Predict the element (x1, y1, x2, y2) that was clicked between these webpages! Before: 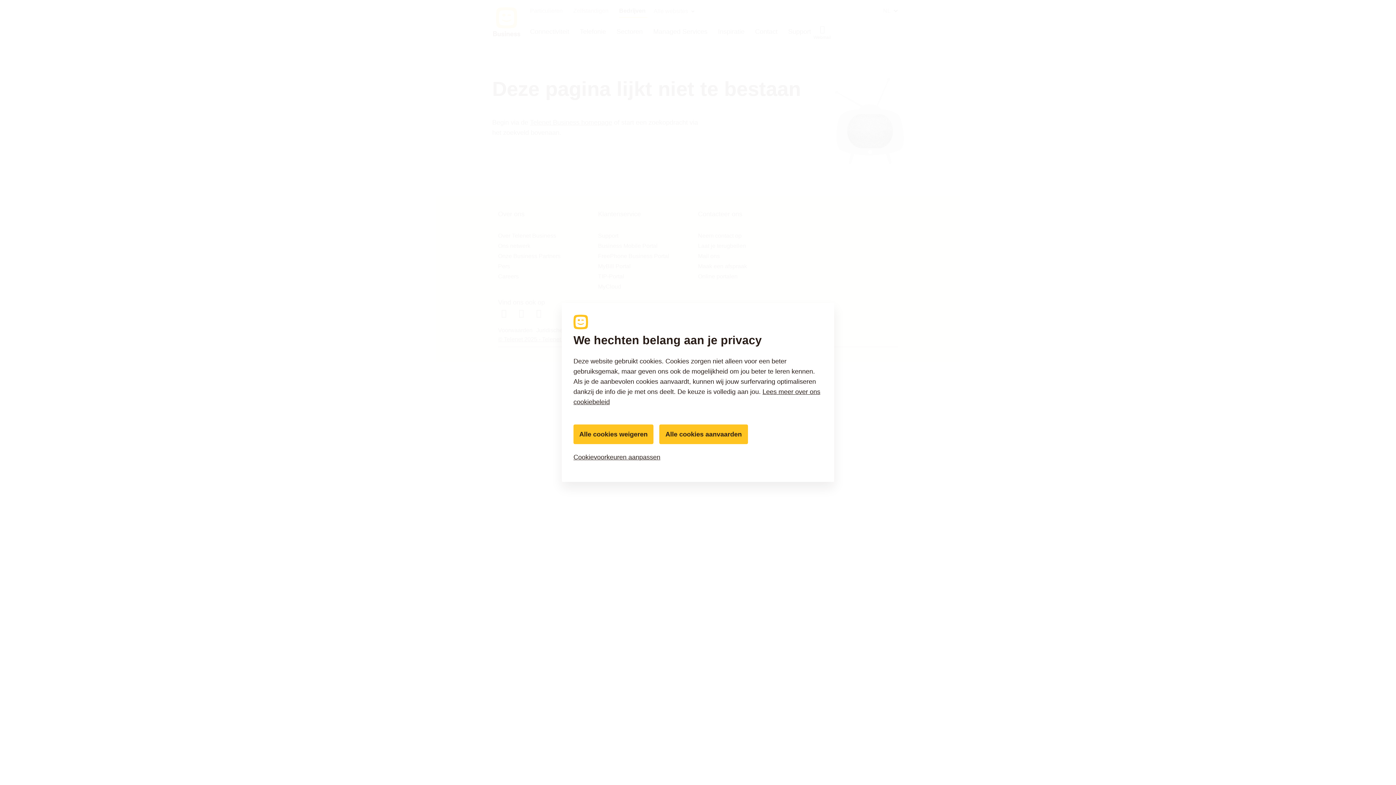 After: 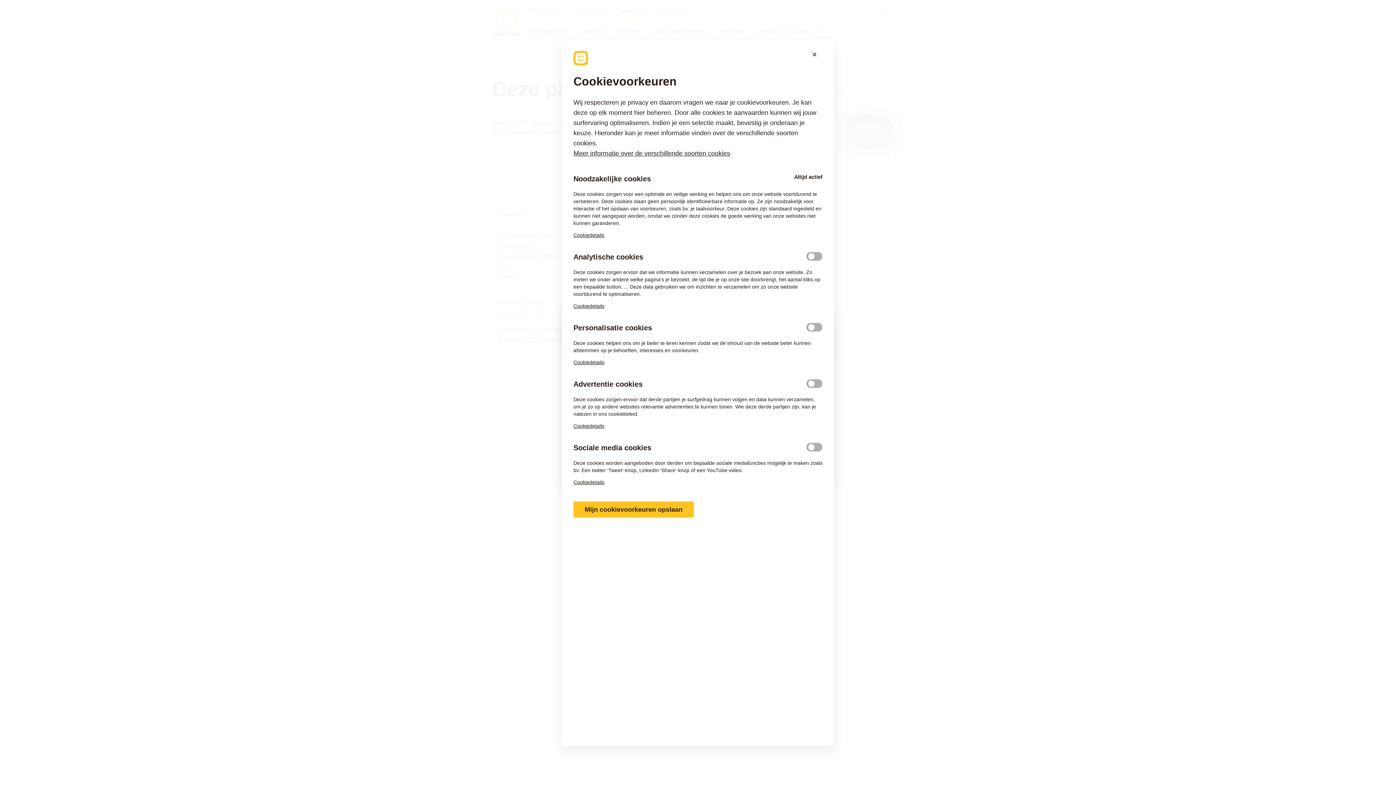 Action: label: Cookievoorkeuren aanpassen bbox: (573, 448, 822, 466)